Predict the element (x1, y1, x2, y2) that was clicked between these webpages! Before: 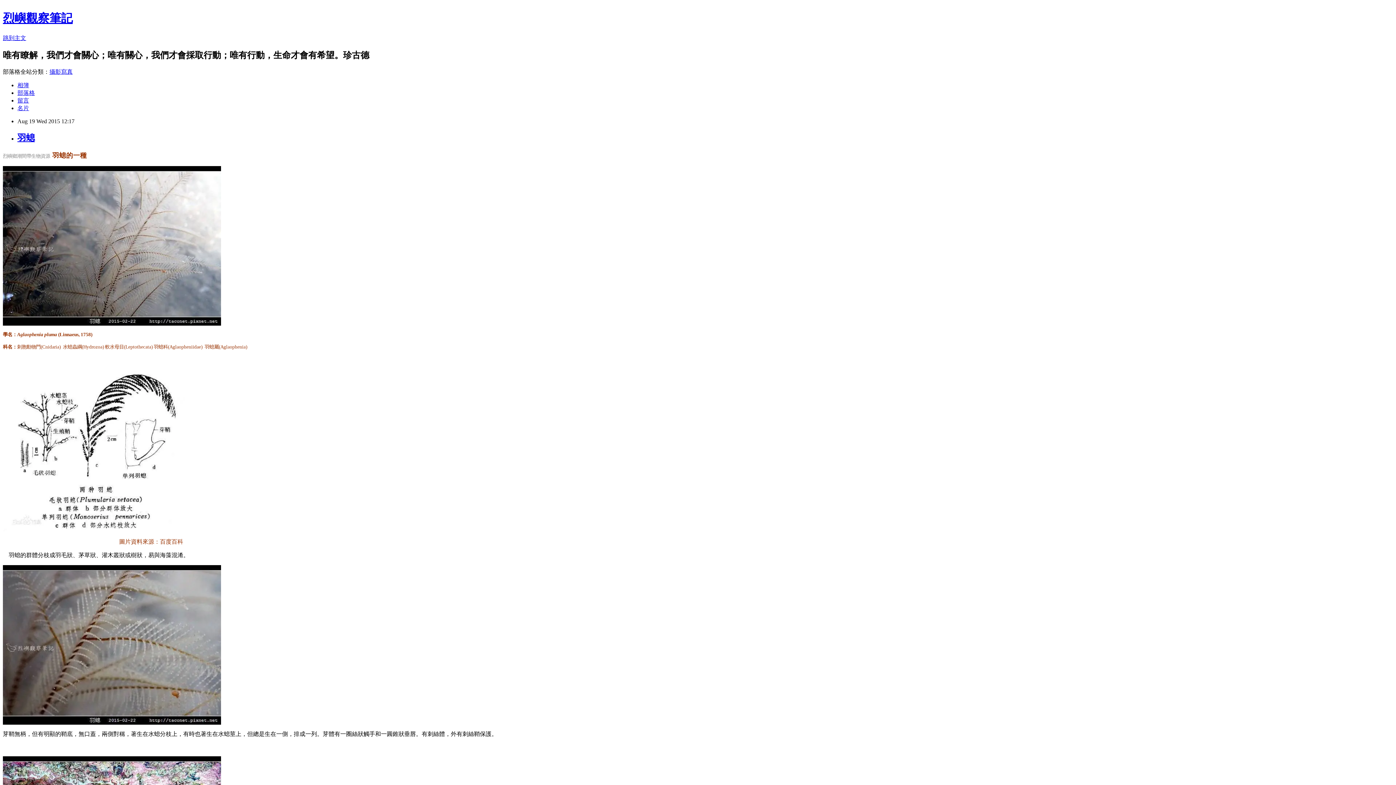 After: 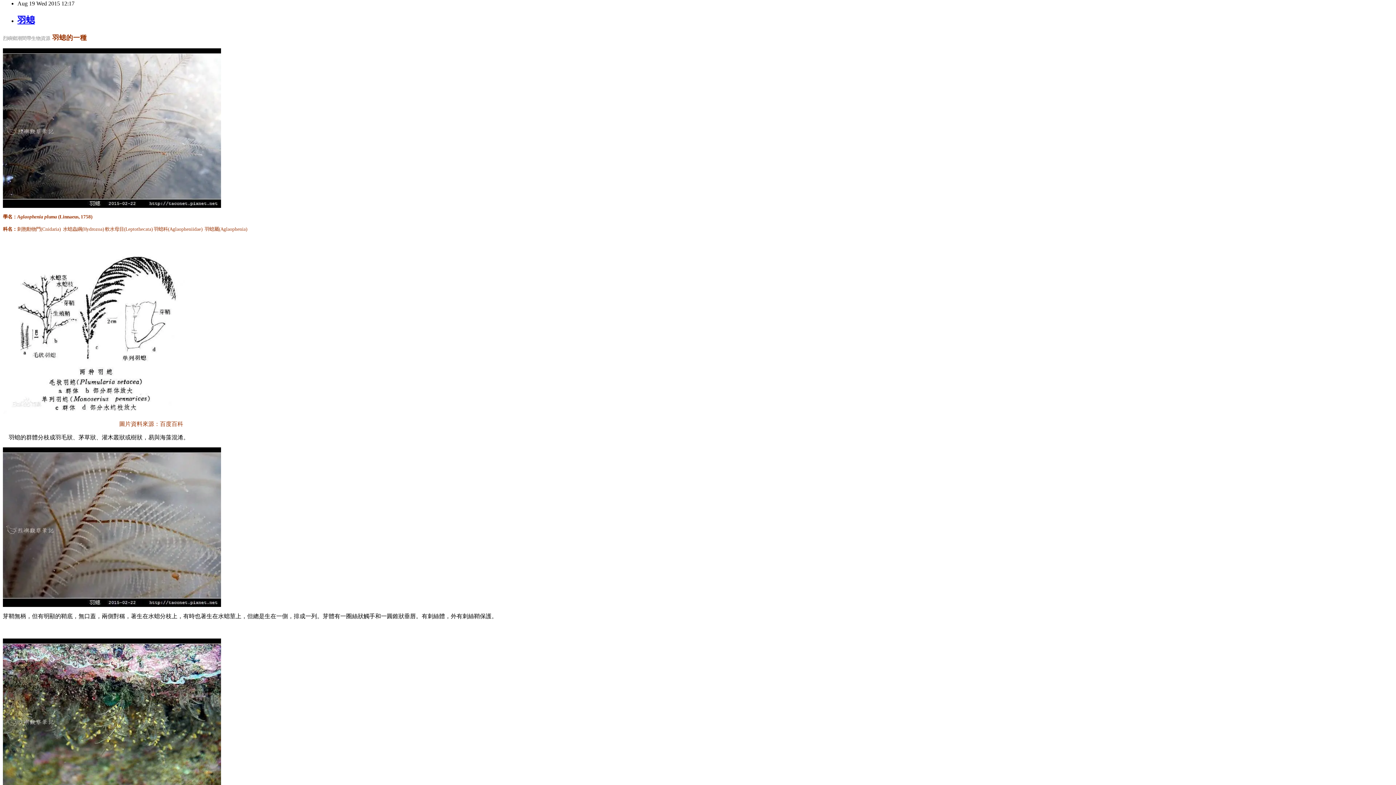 Action: bbox: (2, 34, 26, 41) label: 跳到主文